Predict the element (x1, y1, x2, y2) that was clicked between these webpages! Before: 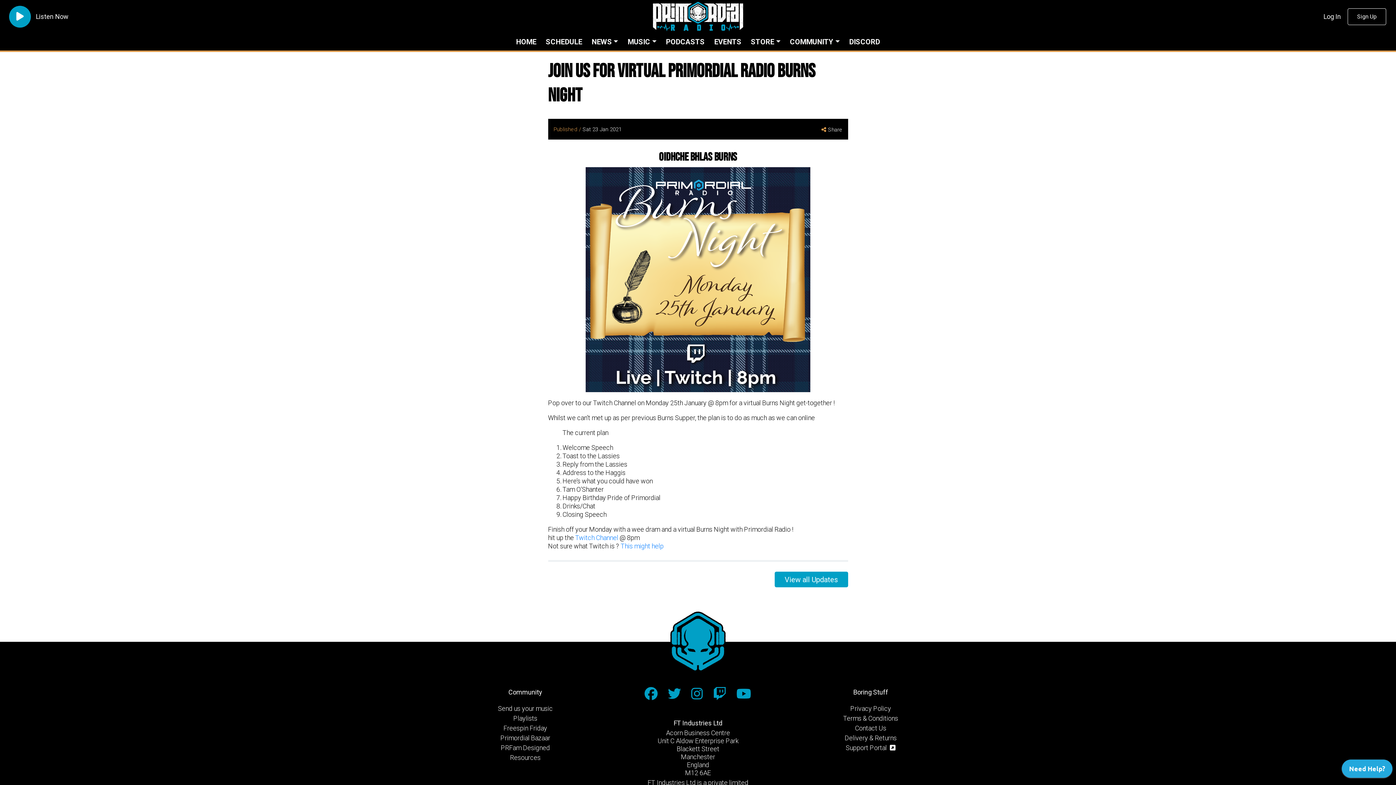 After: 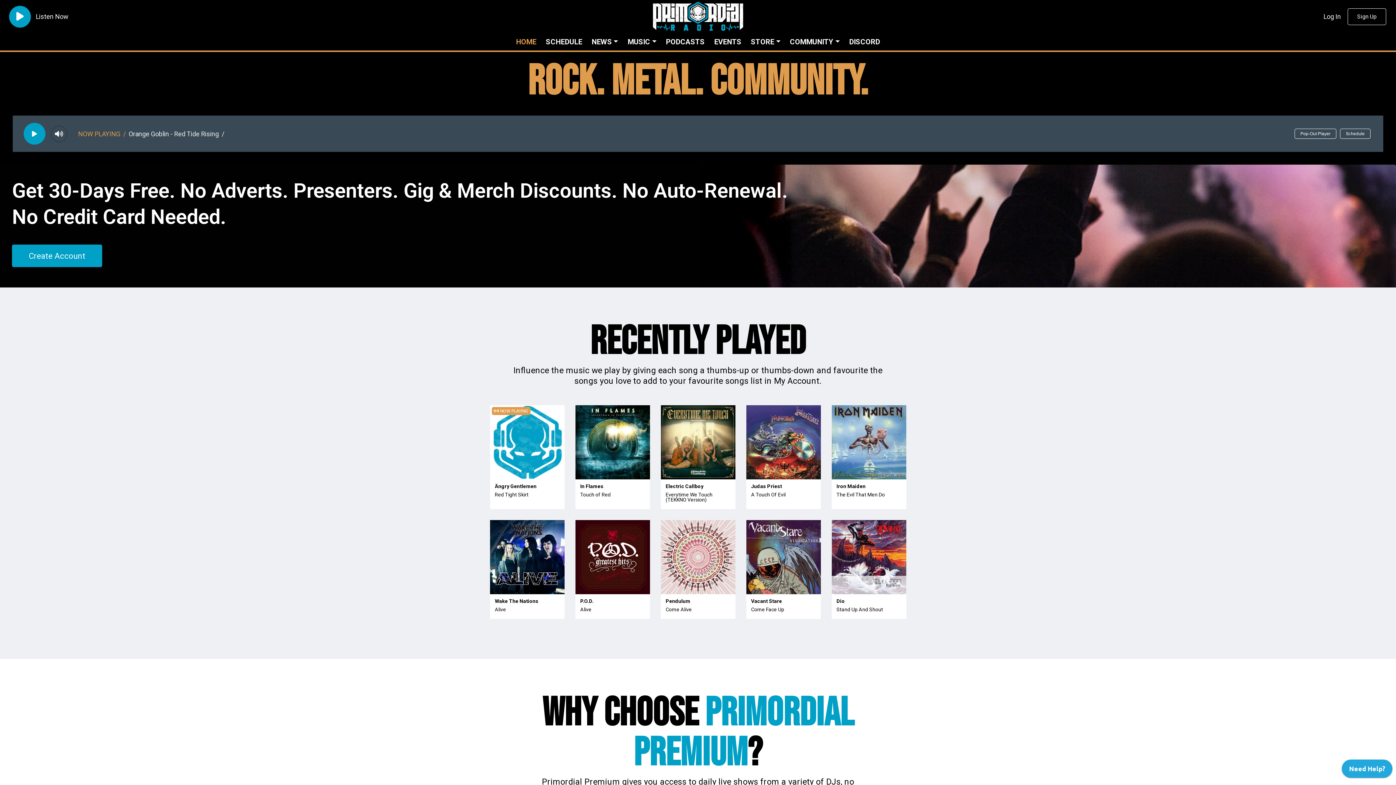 Action: bbox: (512, 33, 539, 50) label: HOME